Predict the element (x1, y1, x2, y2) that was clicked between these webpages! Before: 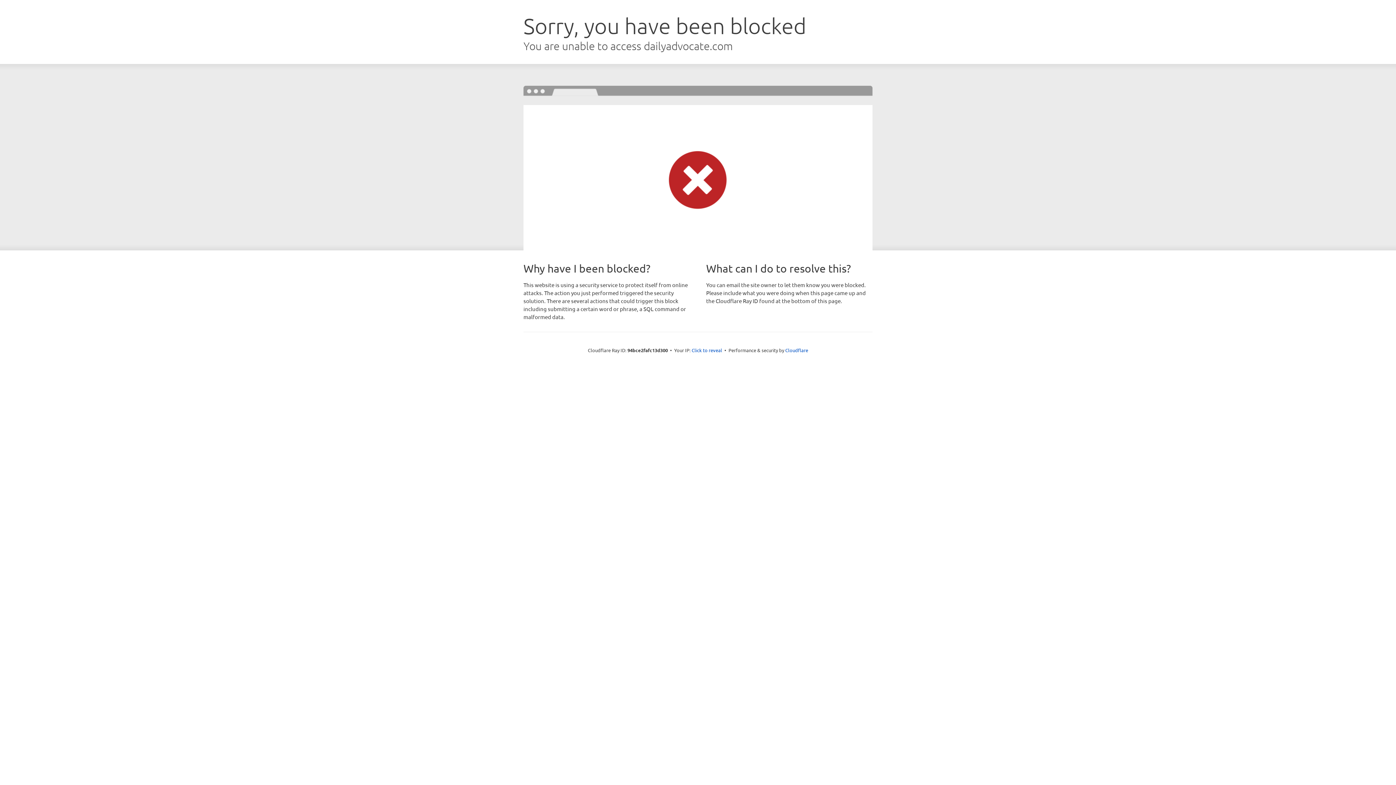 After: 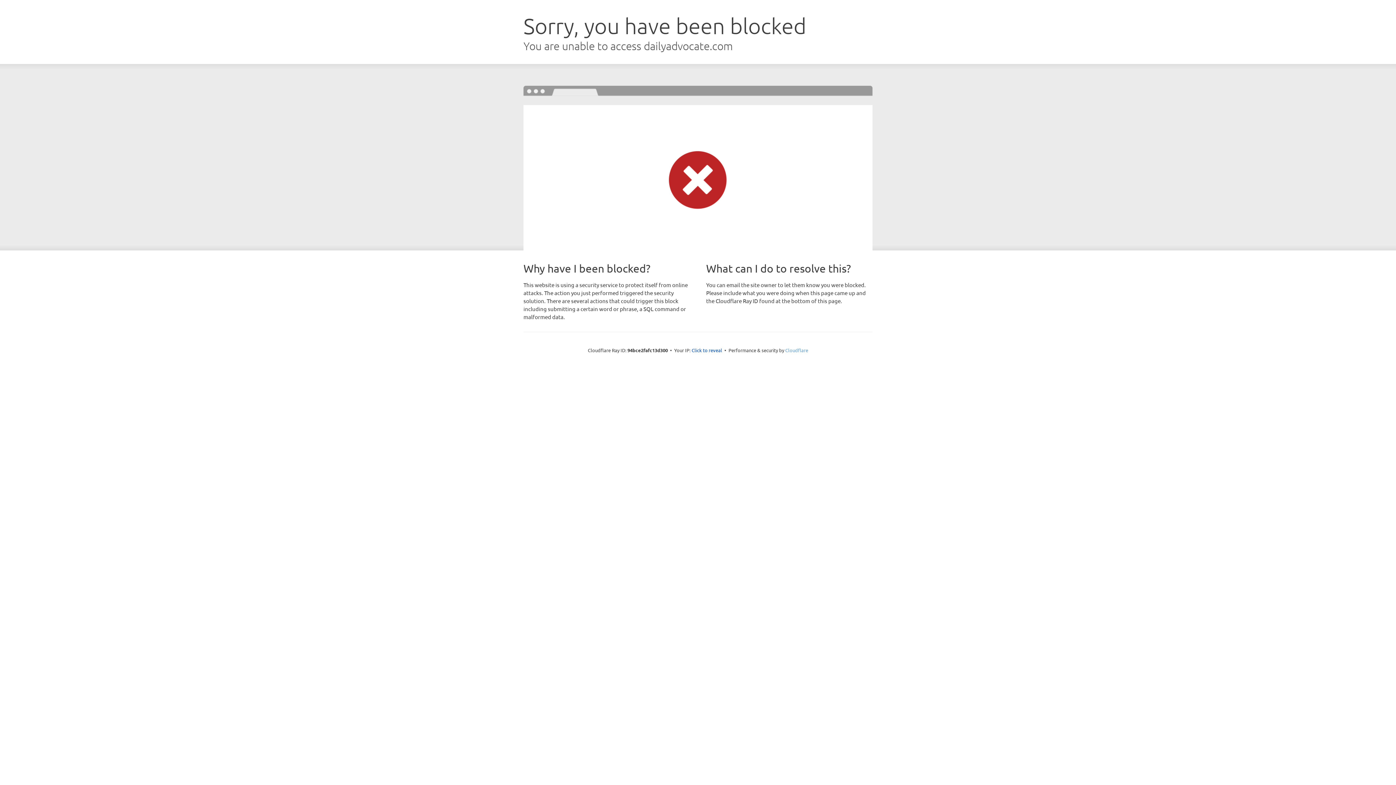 Action: bbox: (785, 347, 808, 353) label: Cloudflare